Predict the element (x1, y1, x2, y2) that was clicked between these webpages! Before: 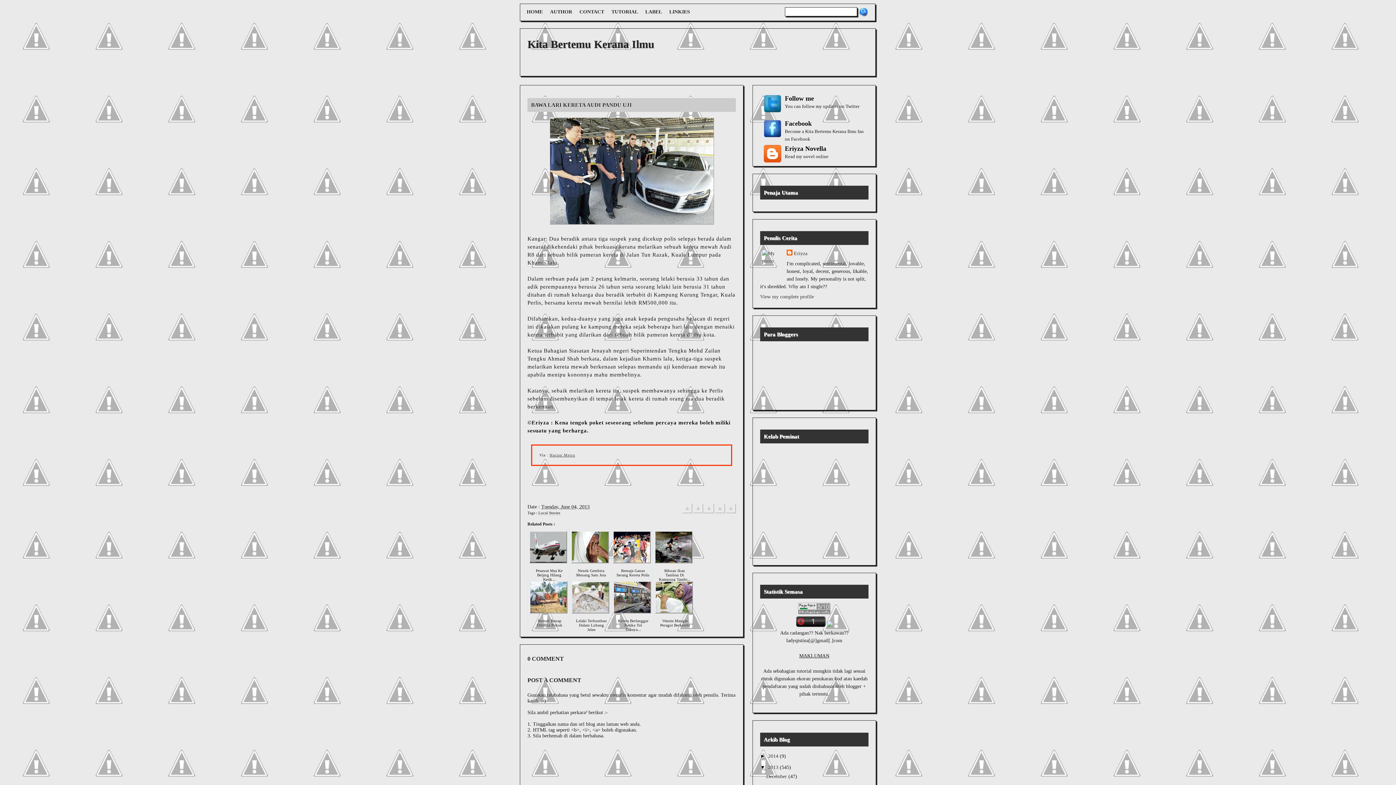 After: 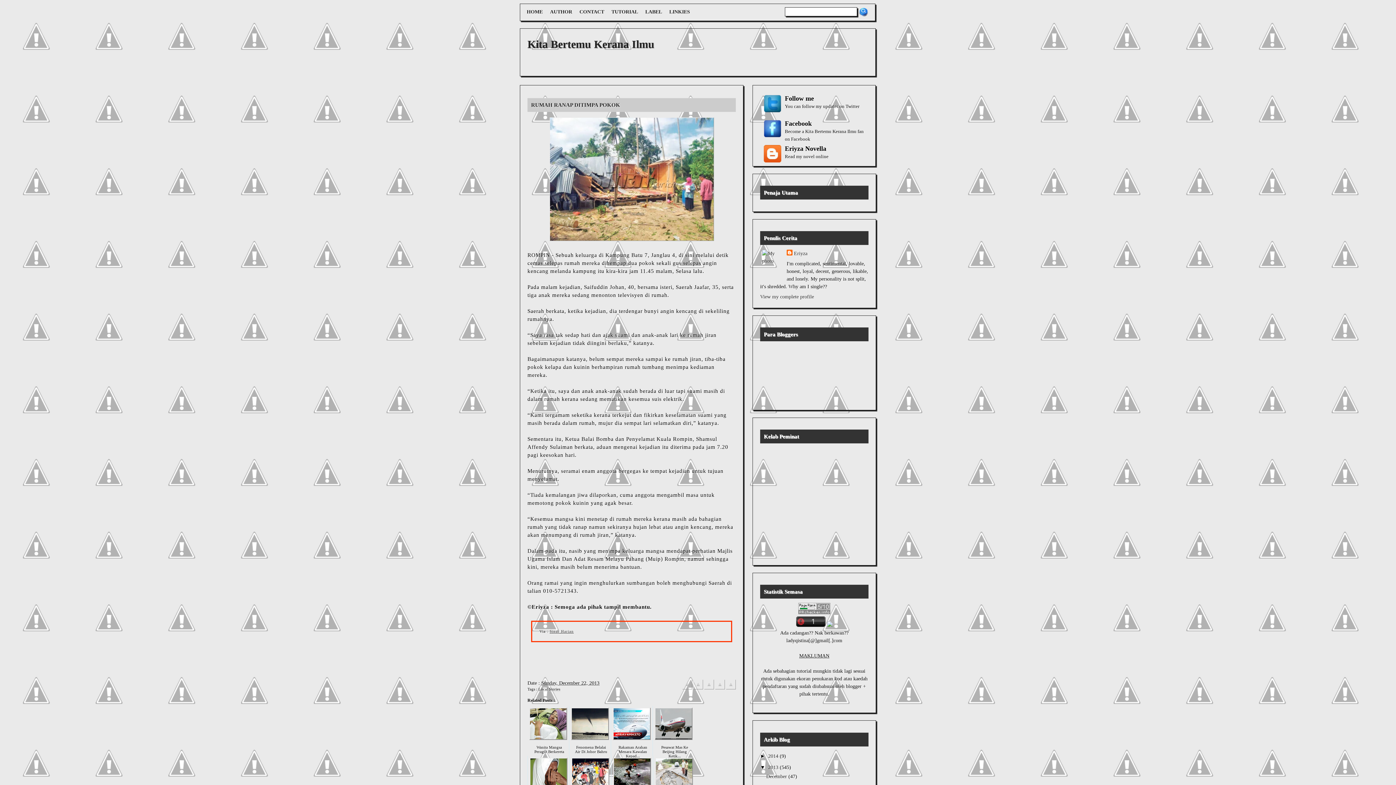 Action: bbox: (527, 579, 569, 629) label: 

Rumah Ranap Ditimpa Pokok